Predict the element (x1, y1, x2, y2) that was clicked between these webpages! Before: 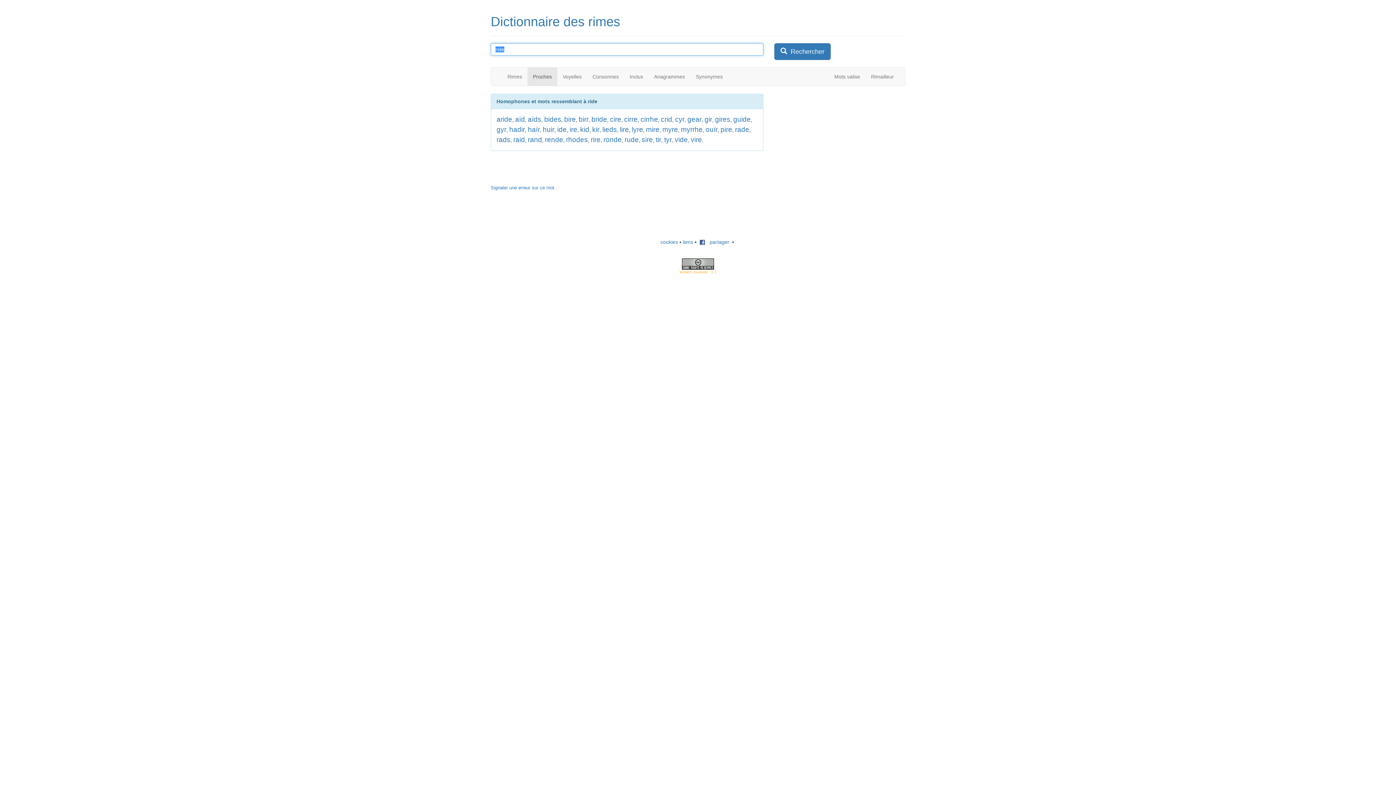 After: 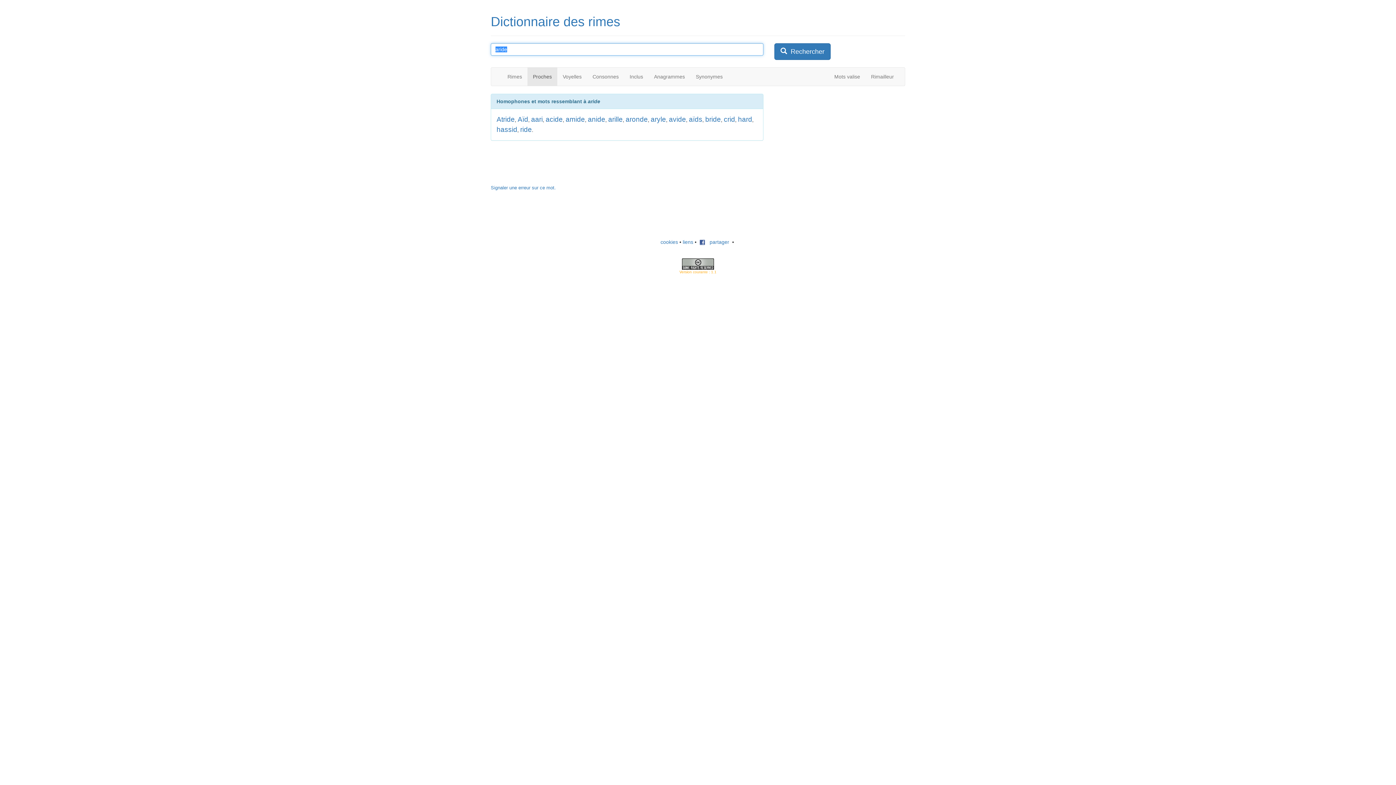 Action: bbox: (496, 115, 512, 123) label: aride